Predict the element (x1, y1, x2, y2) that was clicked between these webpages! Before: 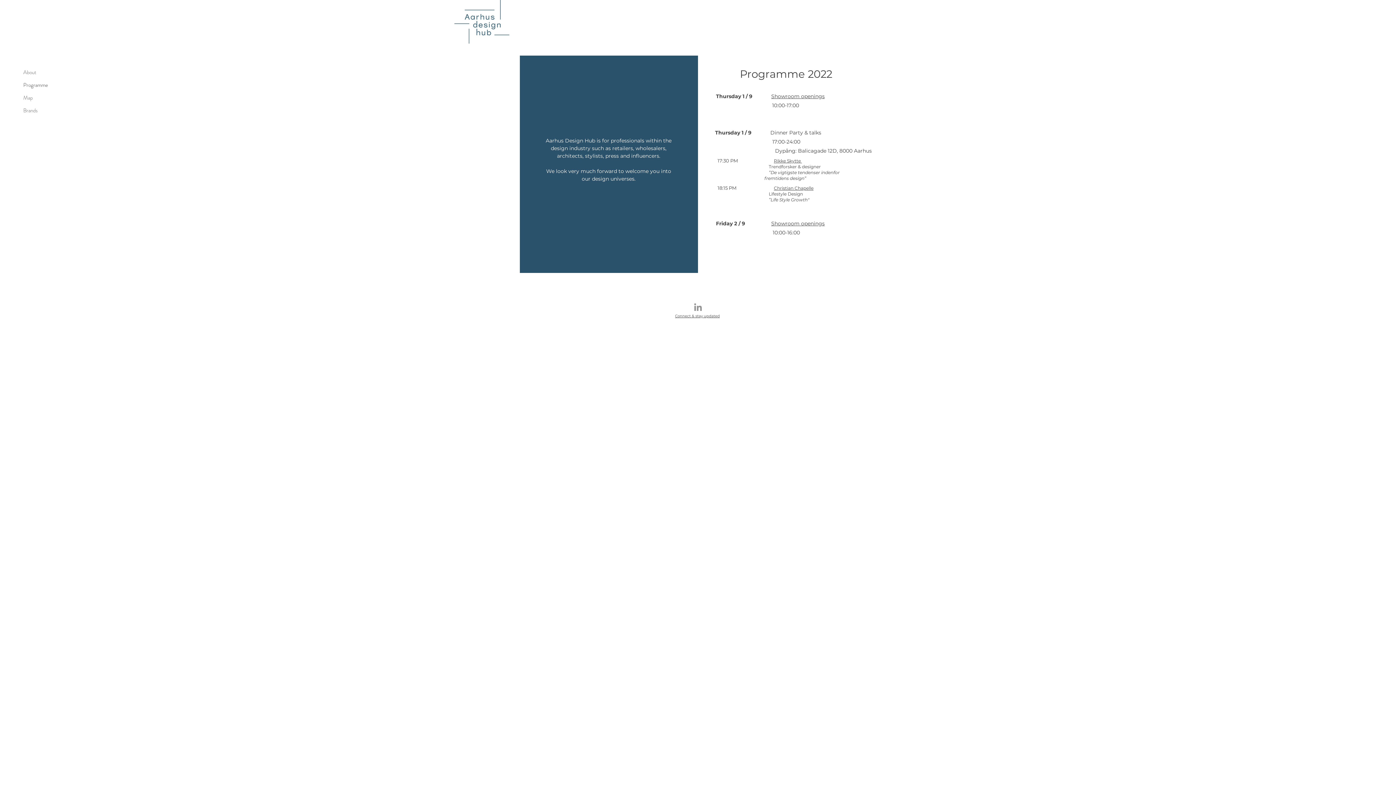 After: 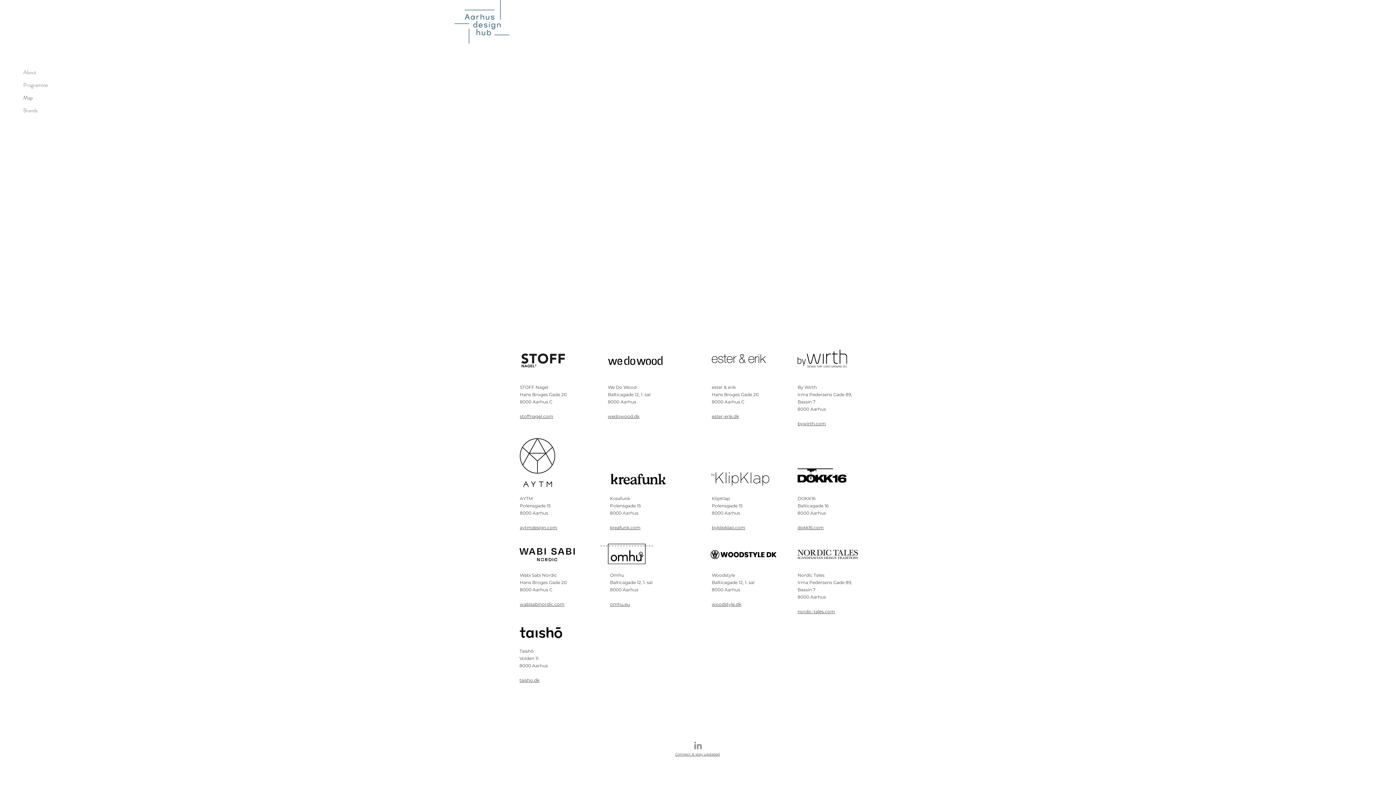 Action: bbox: (771, 93, 824, 99) label: Showroom openings